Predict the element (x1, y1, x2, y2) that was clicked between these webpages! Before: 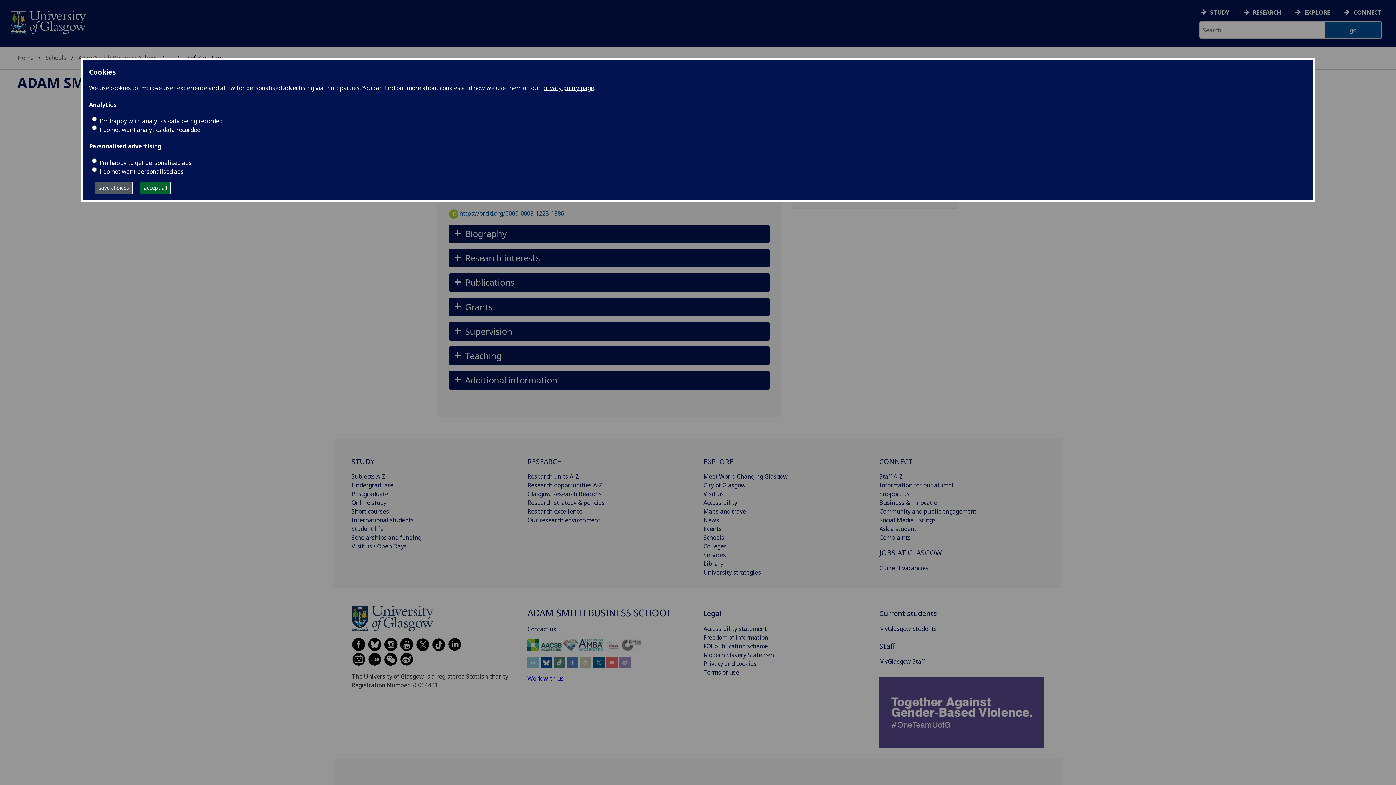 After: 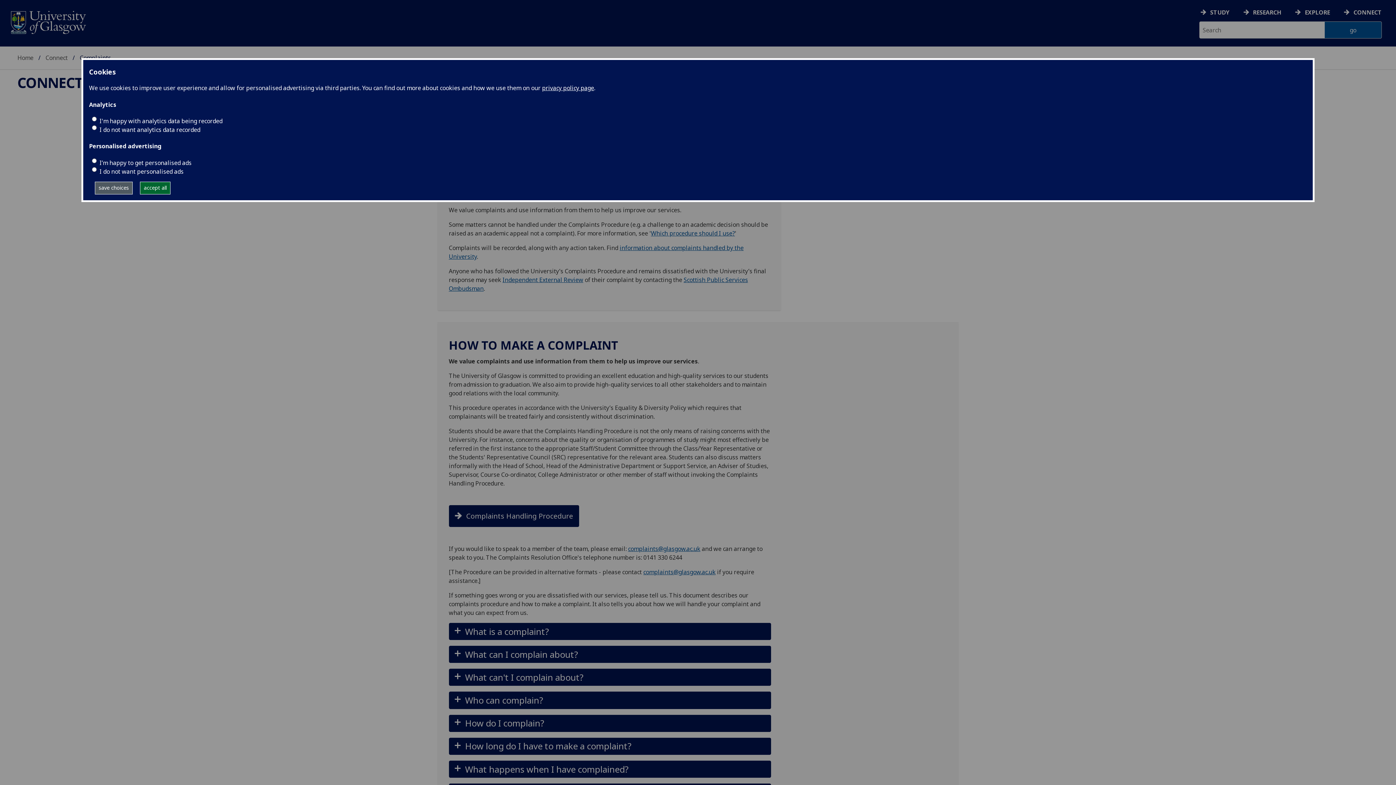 Action: label: Complaints bbox: (879, 533, 910, 541)